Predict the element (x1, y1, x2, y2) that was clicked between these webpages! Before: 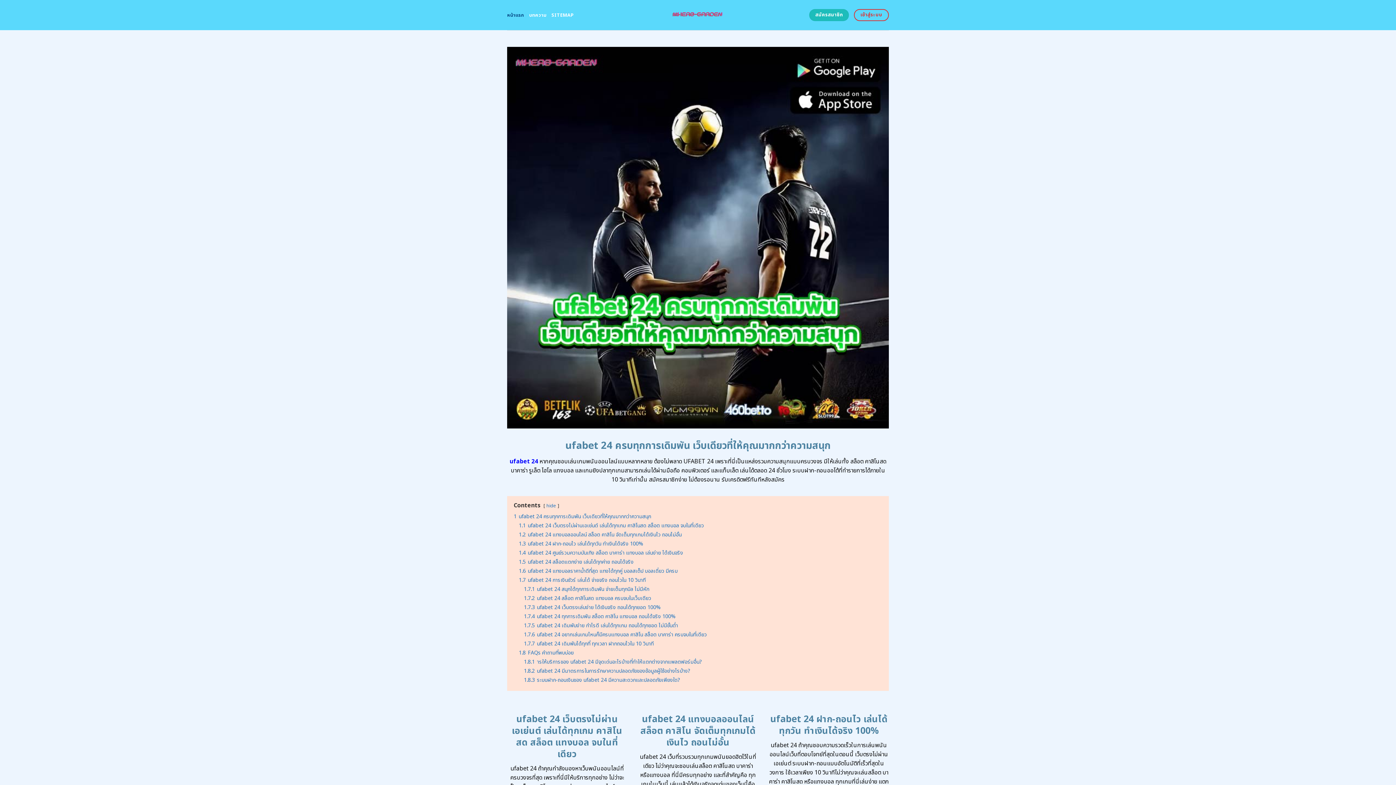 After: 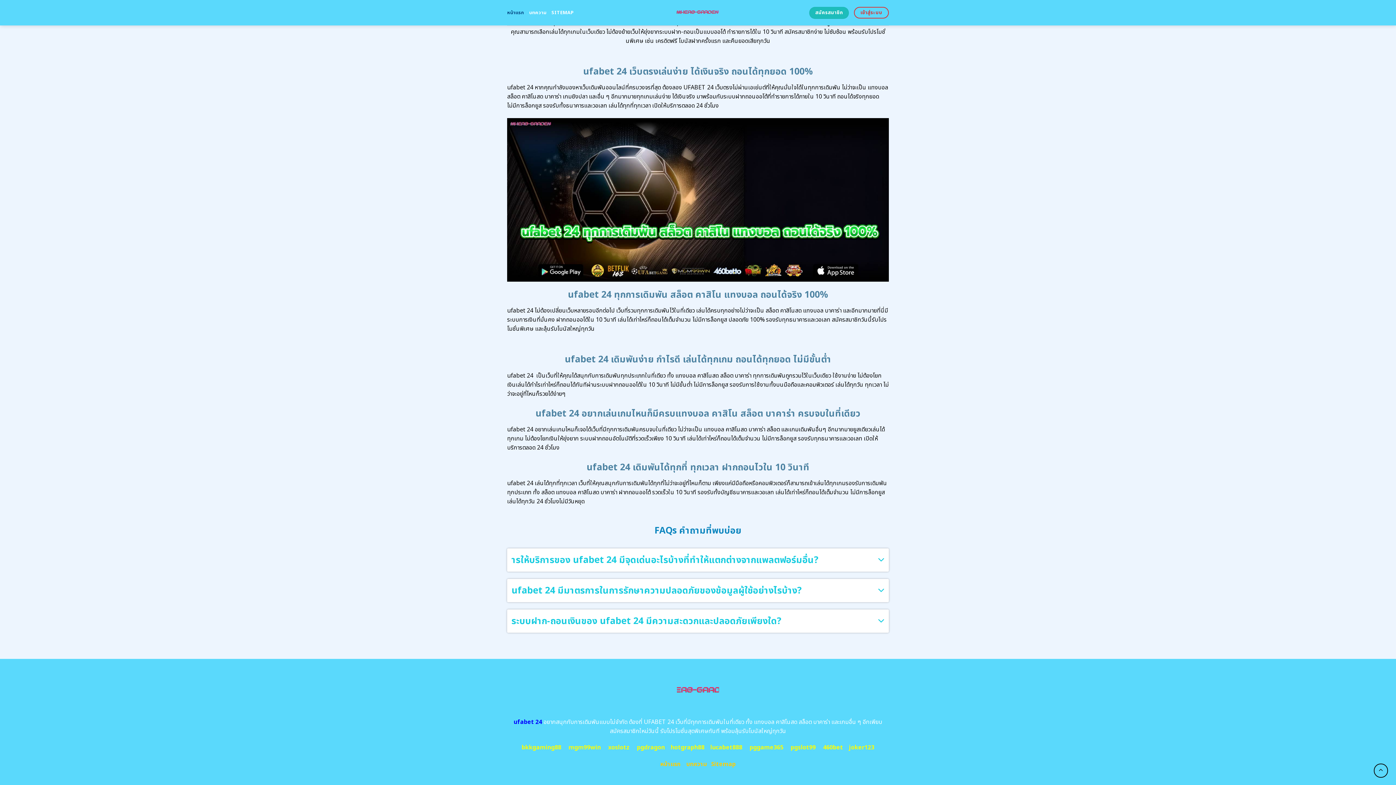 Action: bbox: (524, 658, 702, 666) label: 1.8.1 ารให้บริการของ ufabet 24 มีจุดเด่นอะไรบ้างที่ทำให้แตกต่างจากแพลตฟอร์มอื่น?